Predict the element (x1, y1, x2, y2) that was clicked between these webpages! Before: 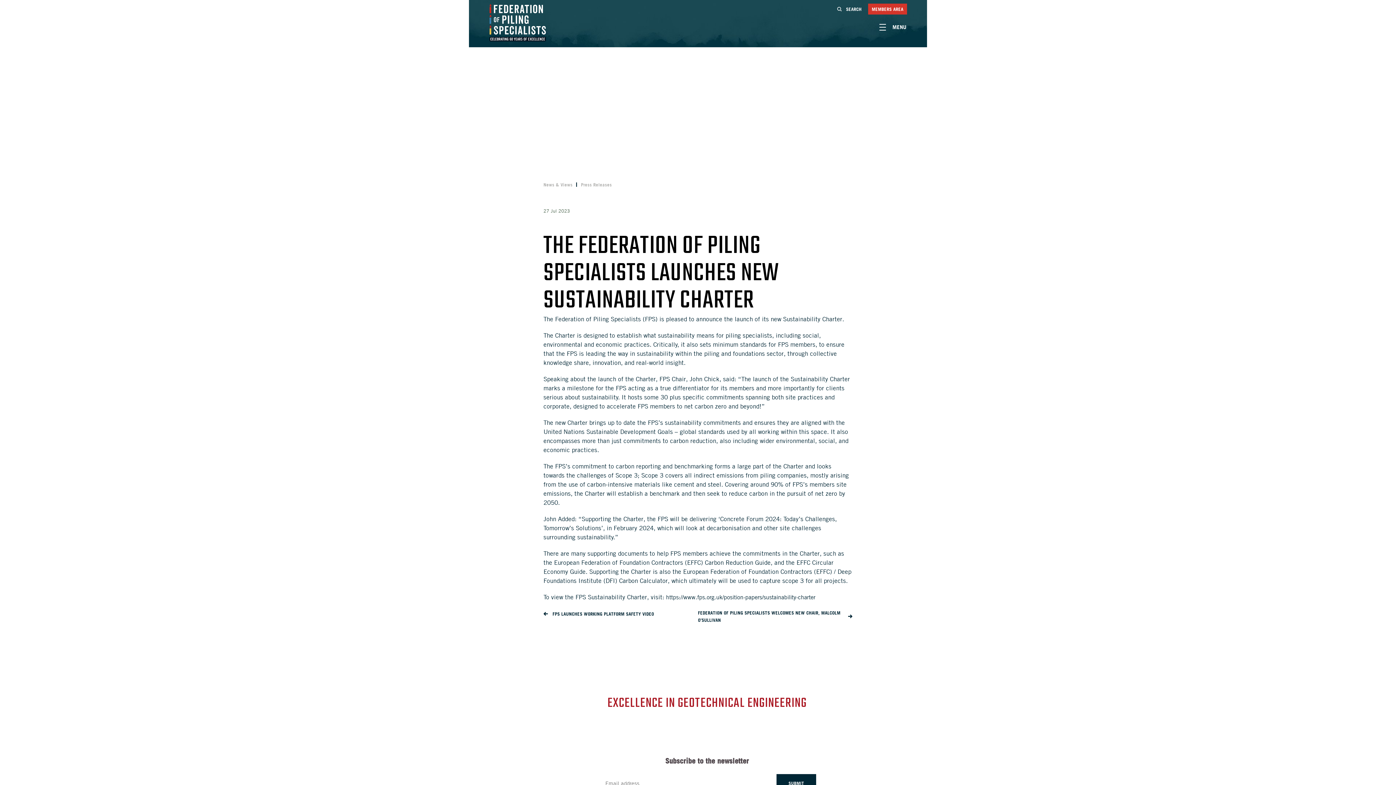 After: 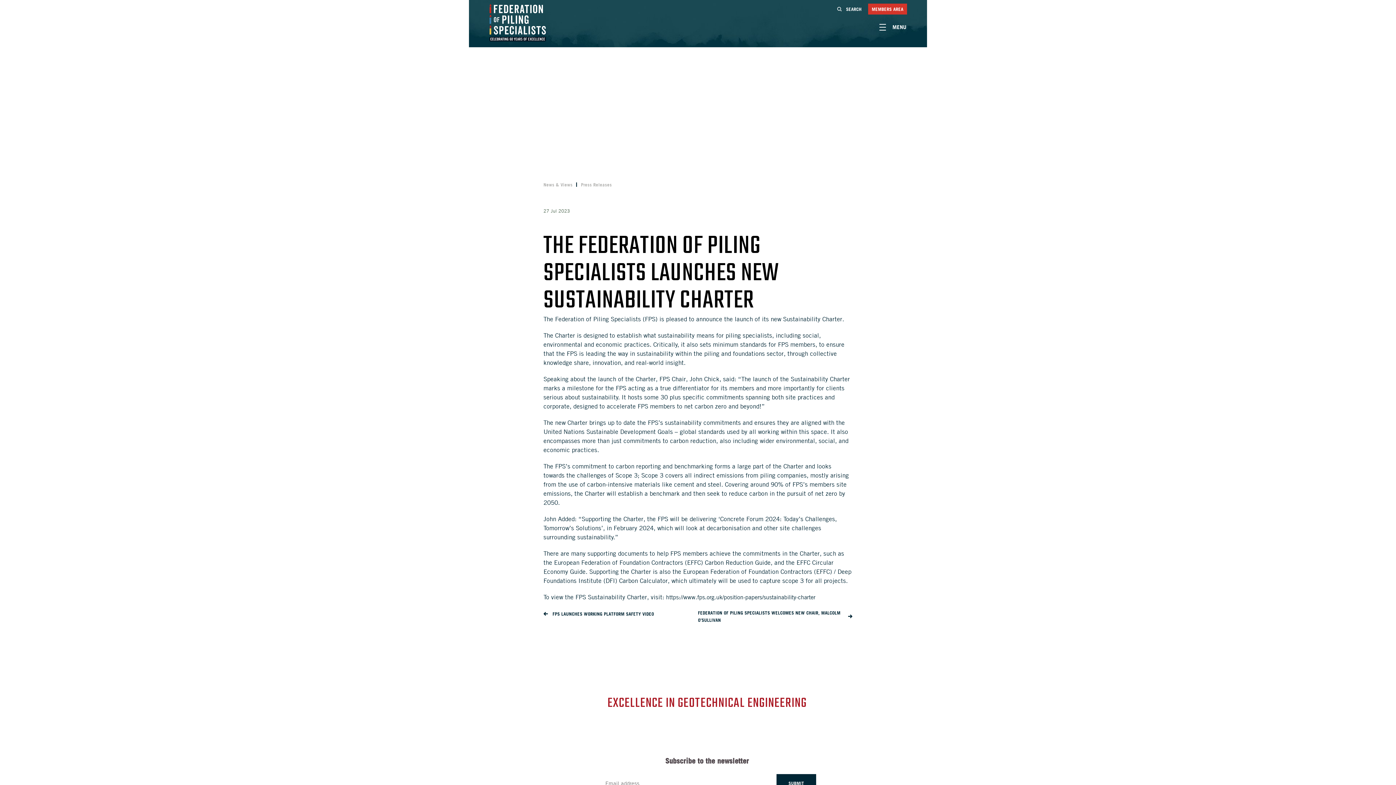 Action: label: News & Views bbox: (543, 181, 572, 188)